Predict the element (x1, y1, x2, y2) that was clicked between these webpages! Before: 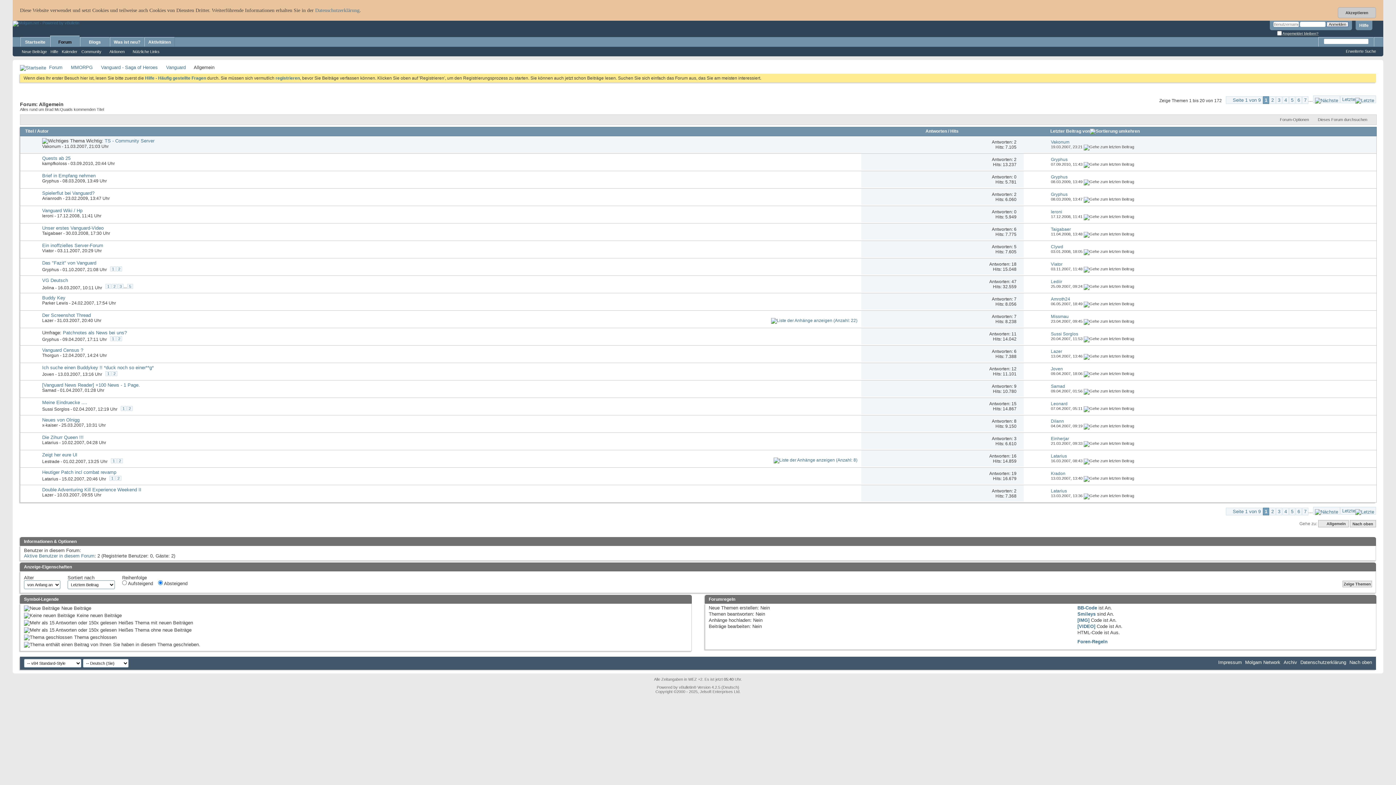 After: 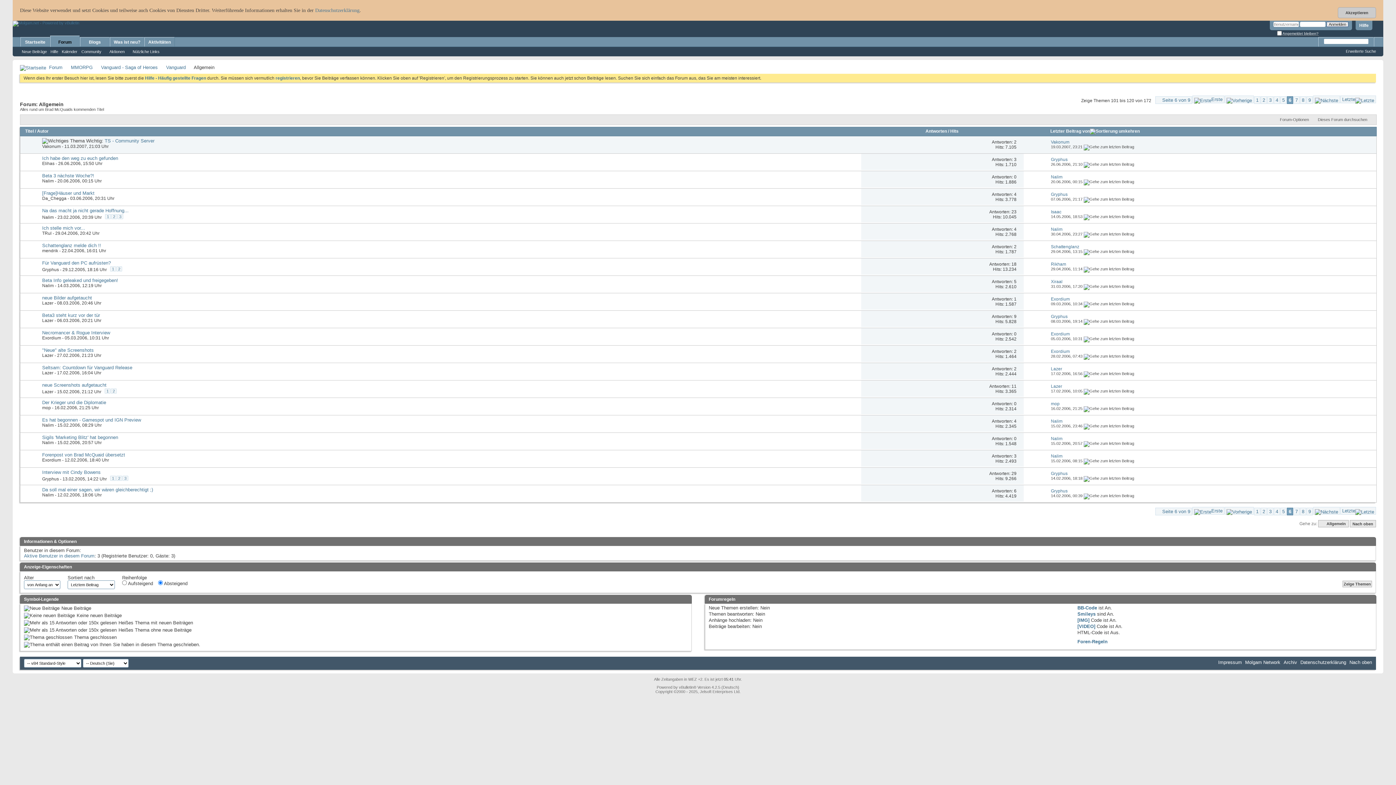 Action: label: 6 bbox: (1296, 96, 1302, 104)